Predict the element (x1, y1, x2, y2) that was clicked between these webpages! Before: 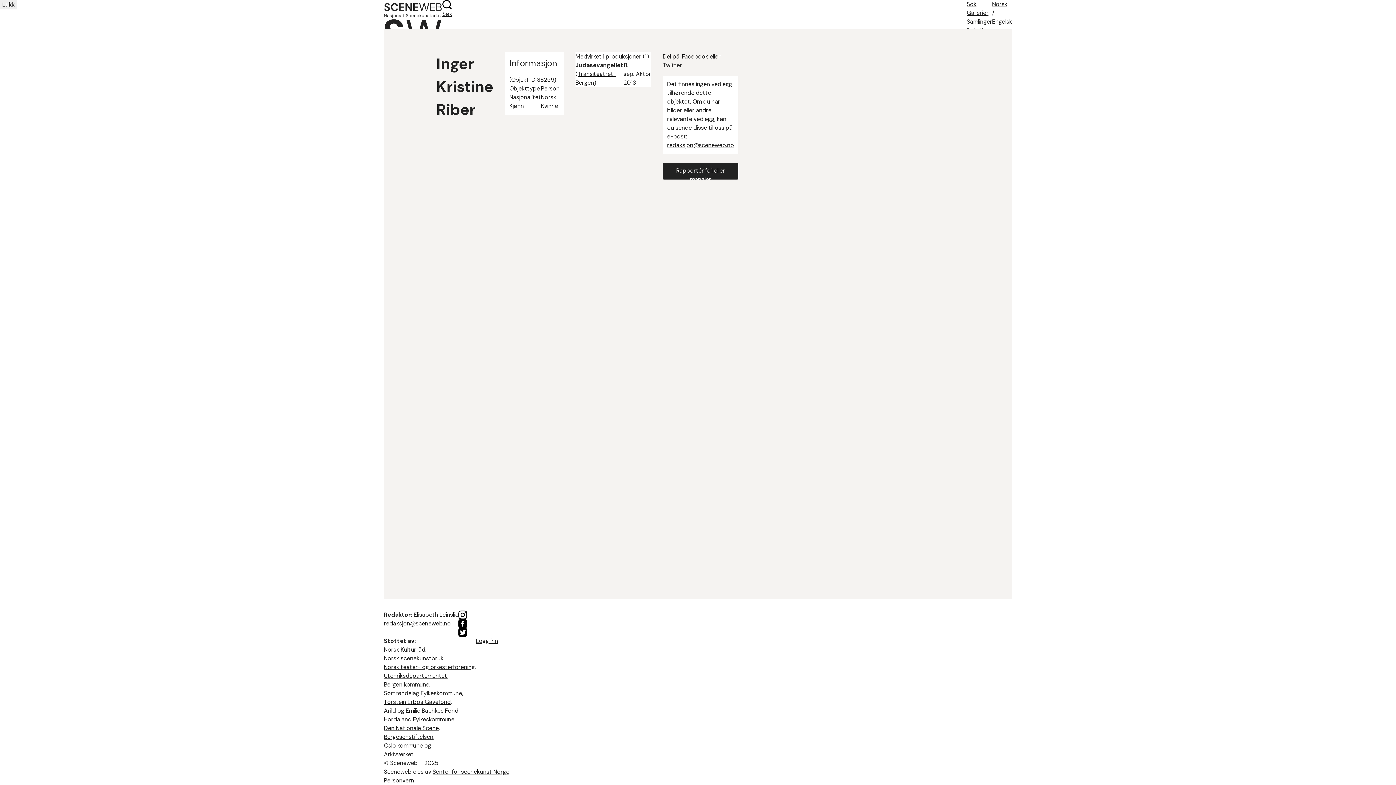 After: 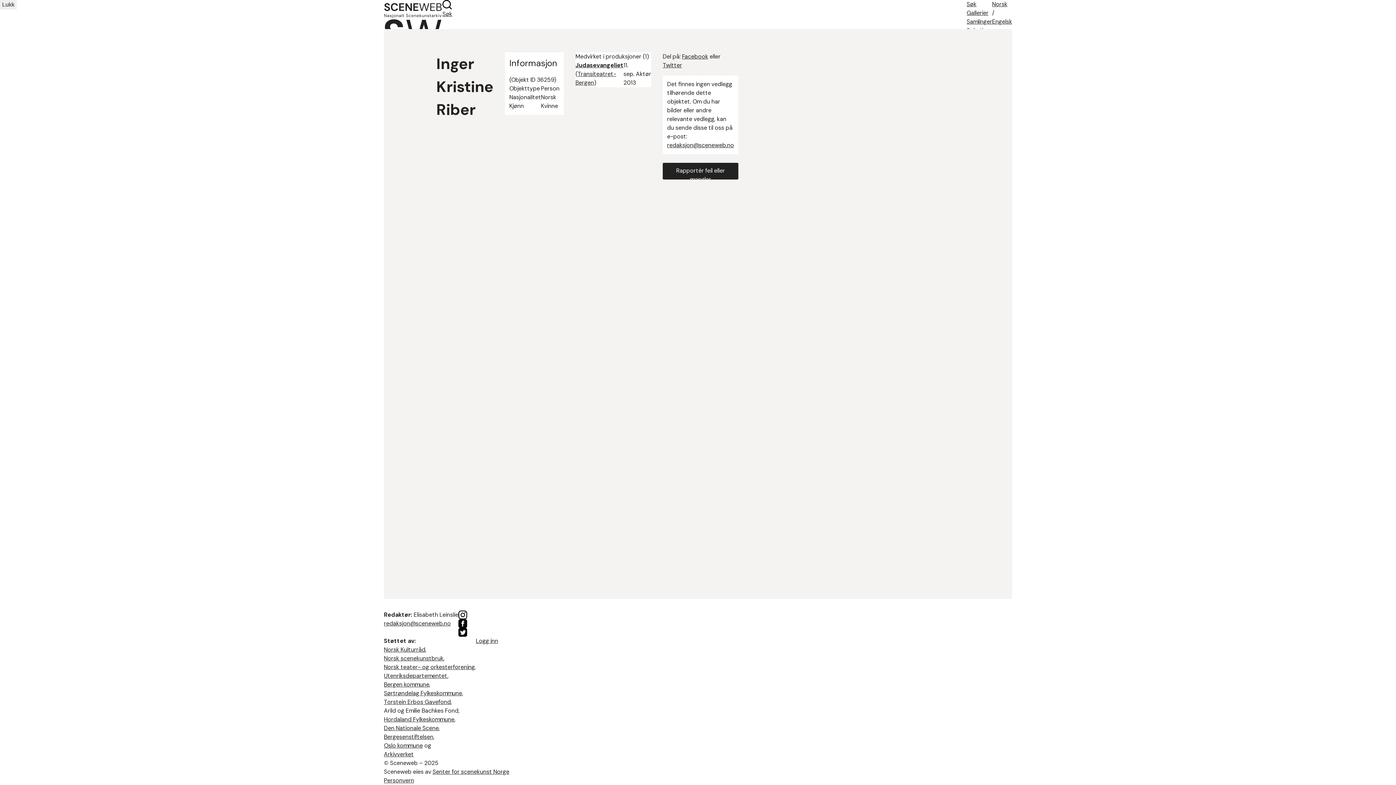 Action: bbox: (667, 141, 734, 149) label: redaksjon@sceneweb.no